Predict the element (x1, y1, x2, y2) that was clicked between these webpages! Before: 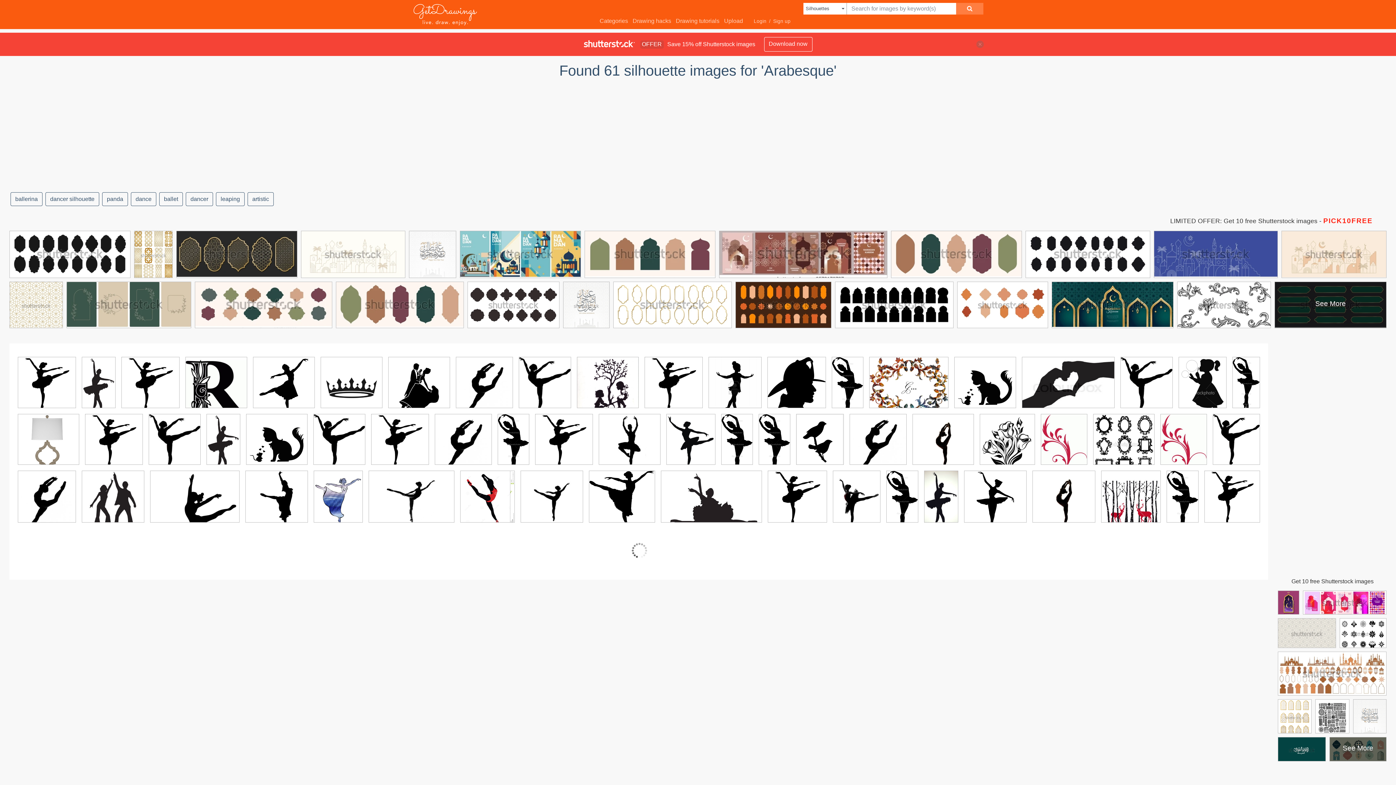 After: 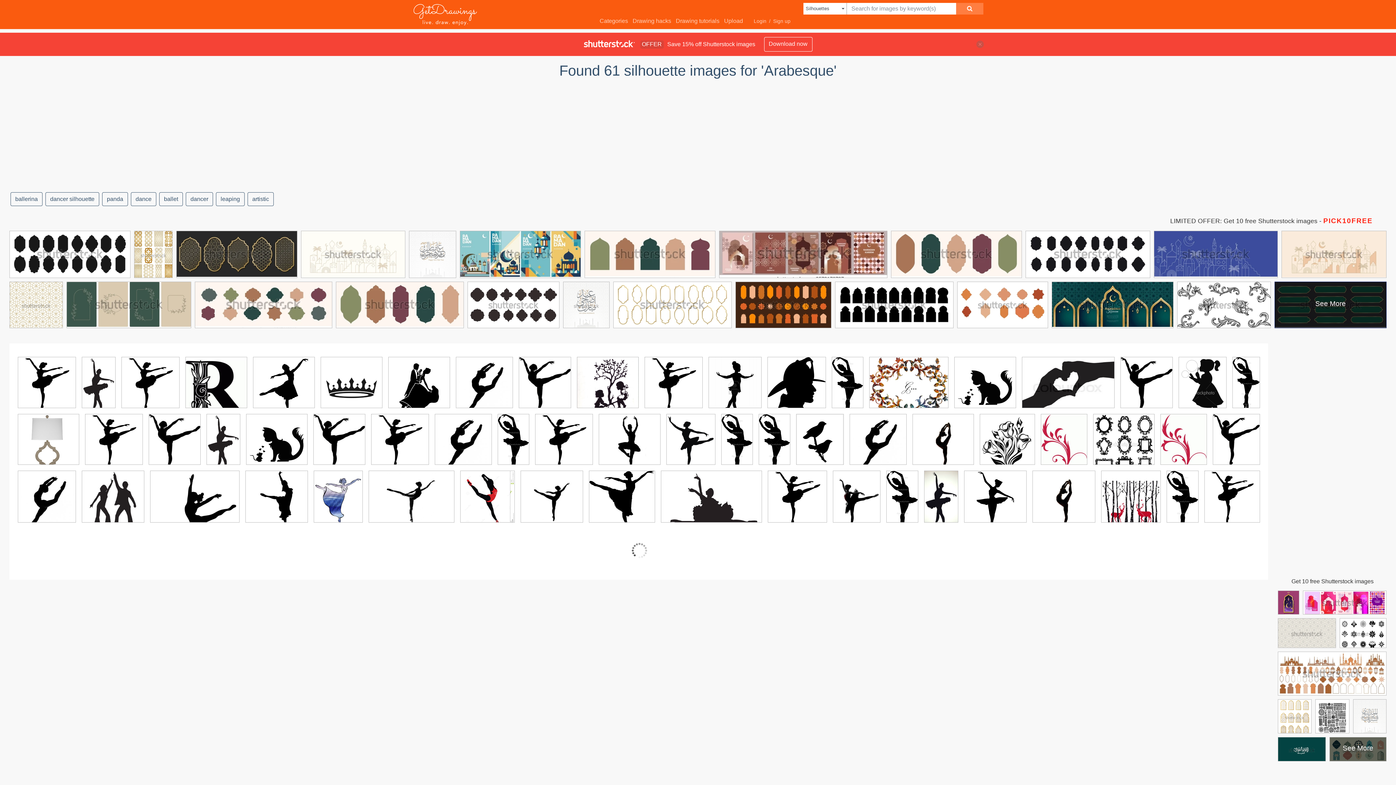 Action: label: See More bbox: (1275, 282, 1386, 332)